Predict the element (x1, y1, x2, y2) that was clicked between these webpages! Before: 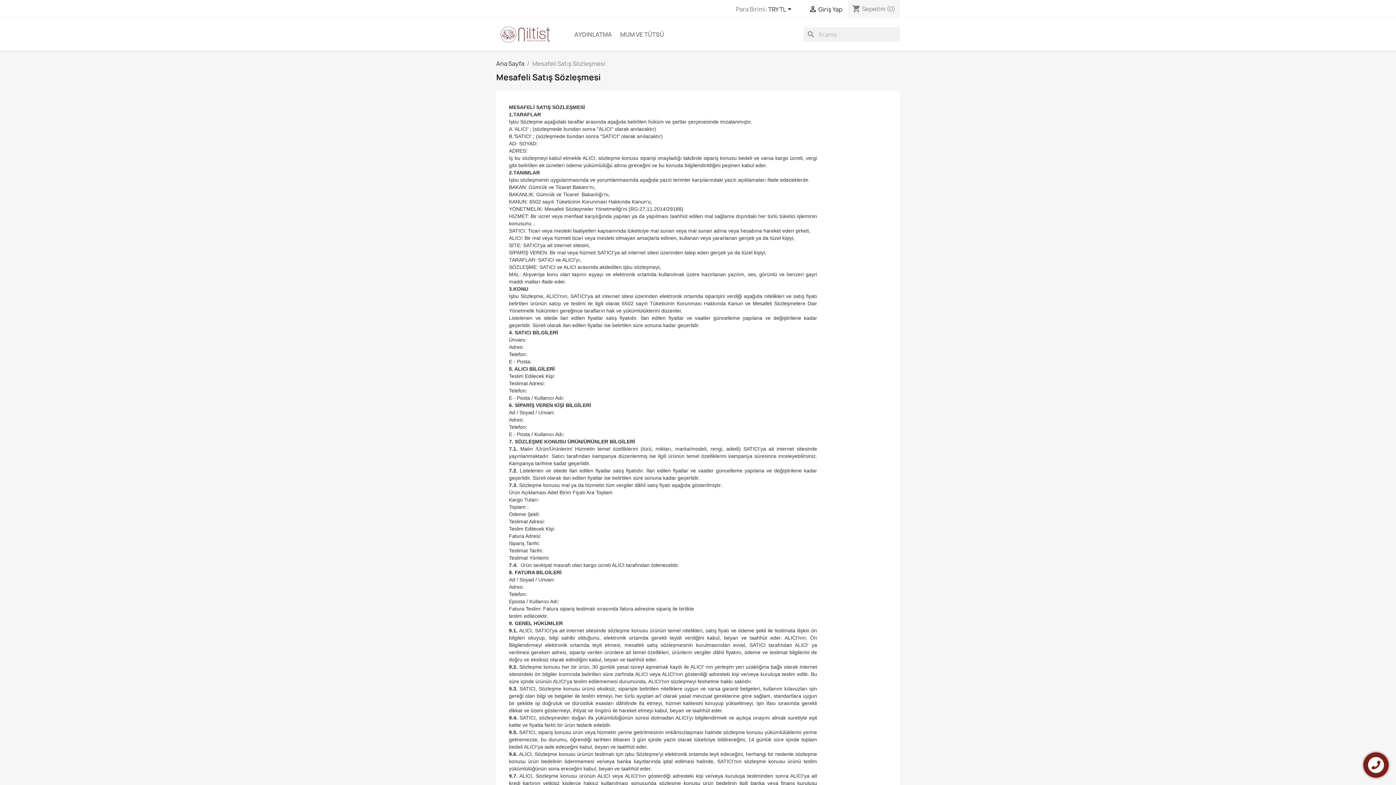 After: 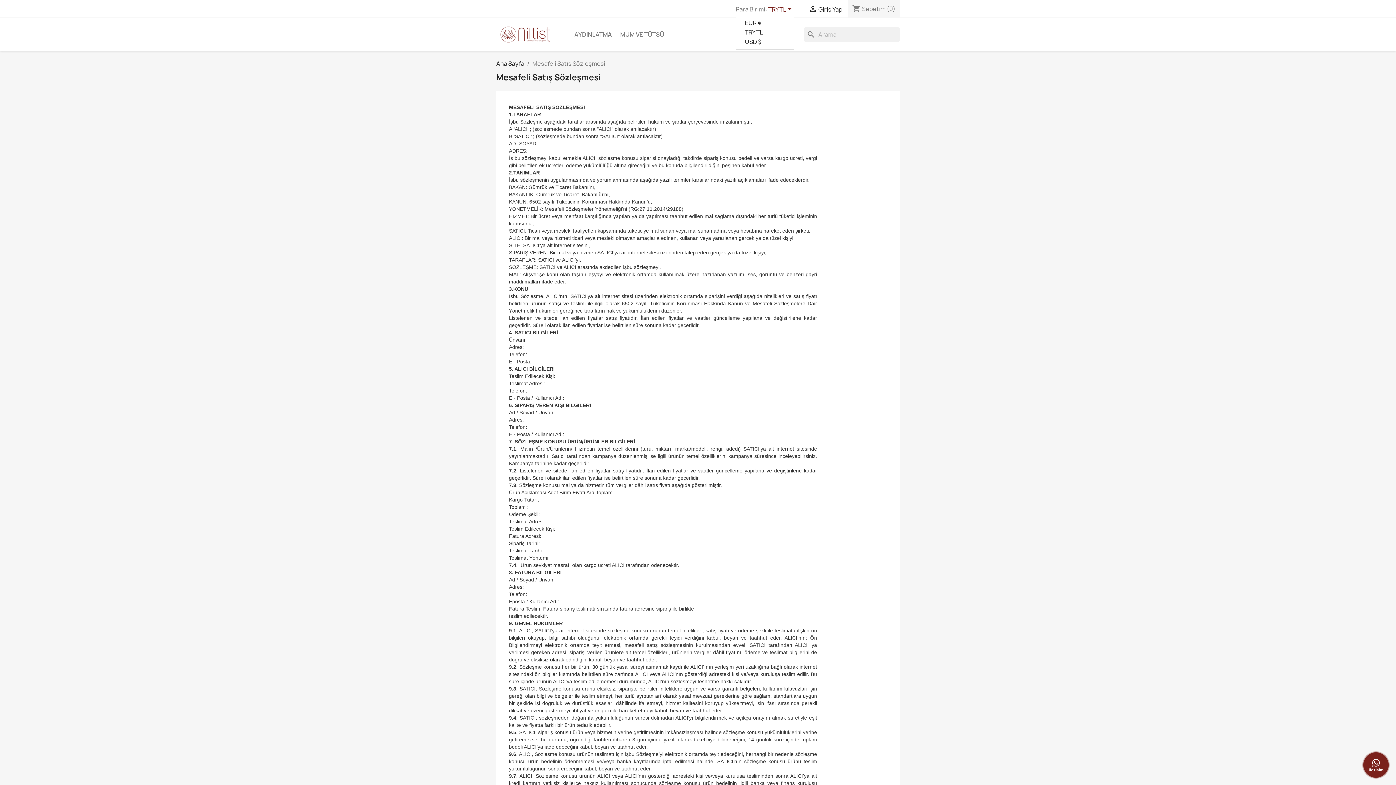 Action: bbox: (768, 5, 794, 14) label: Para birimi açılır listesi